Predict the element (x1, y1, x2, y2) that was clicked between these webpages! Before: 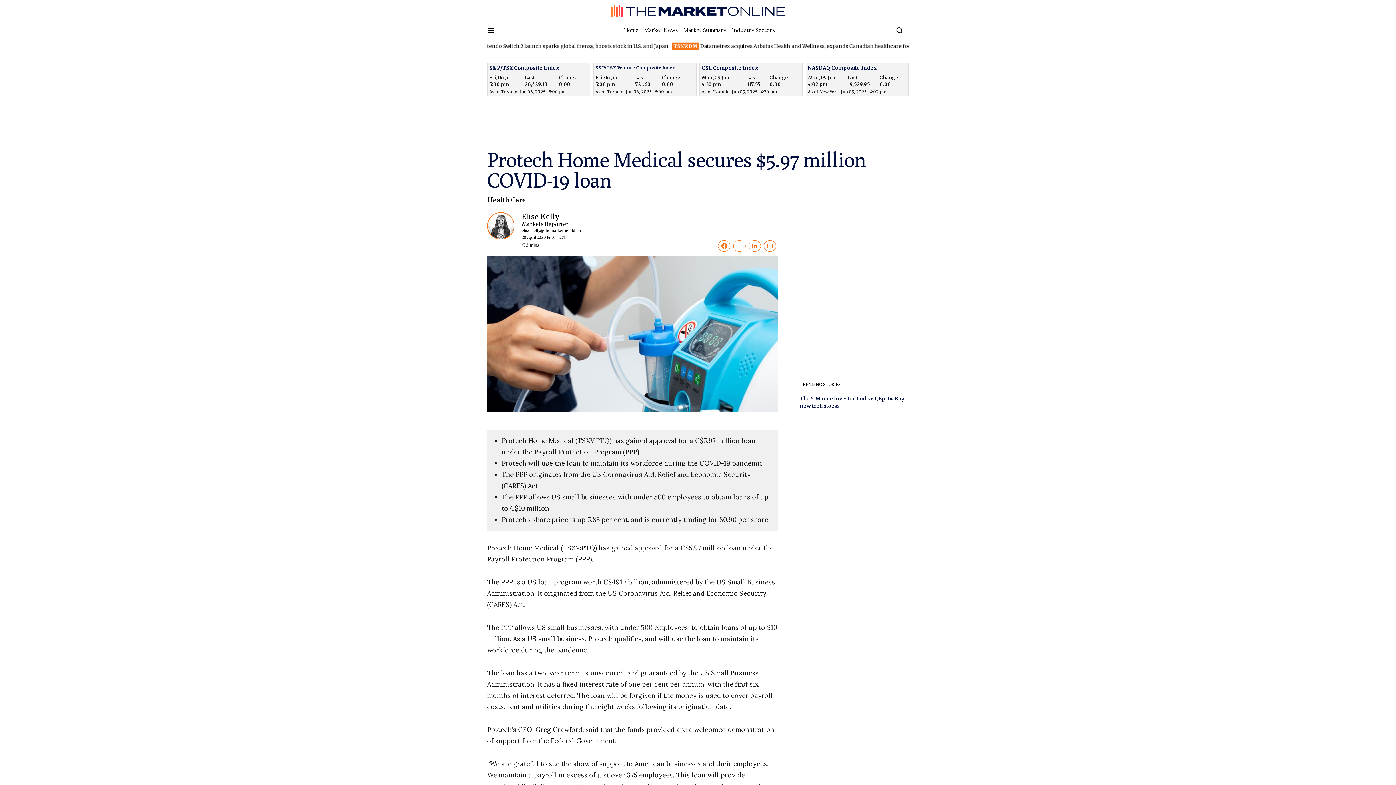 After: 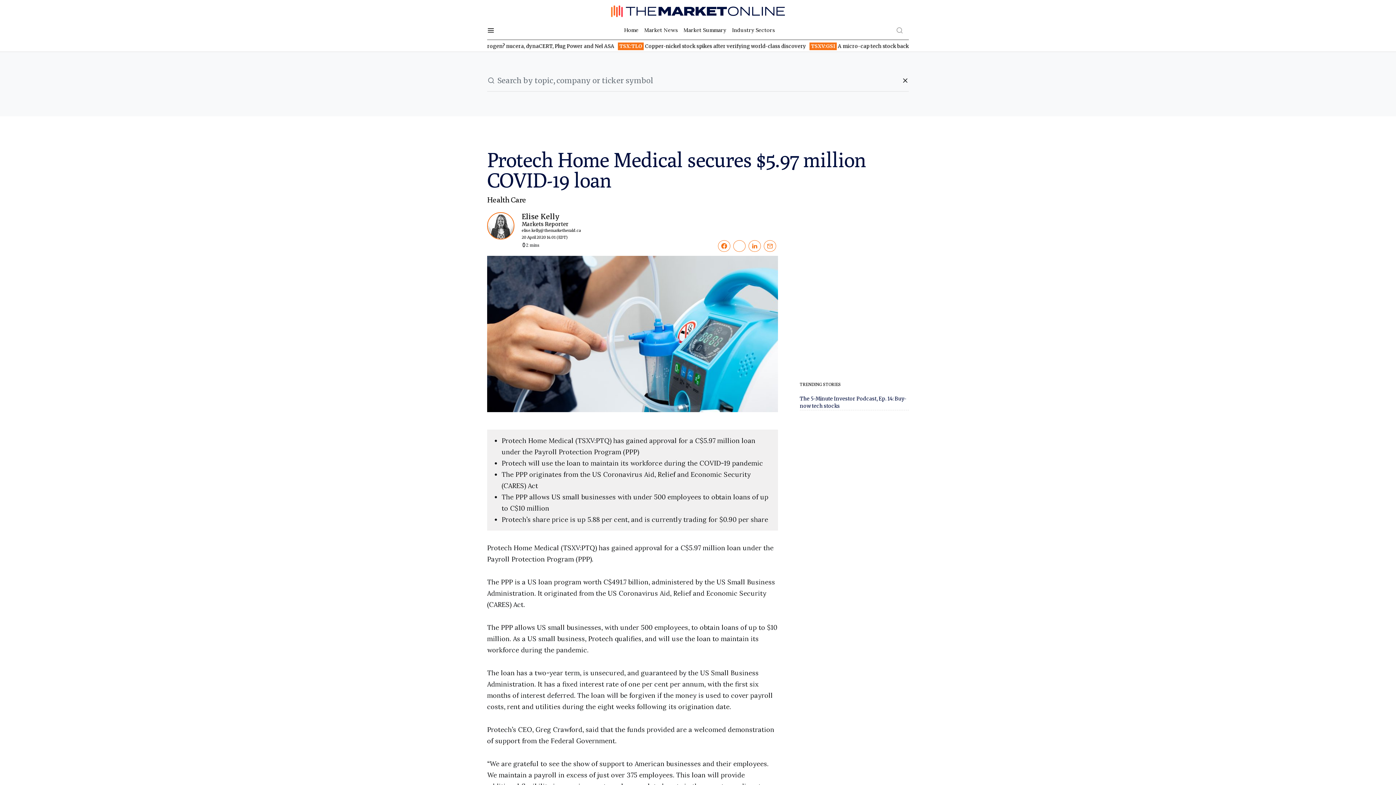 Action: bbox: (896, 24, 909, 36)